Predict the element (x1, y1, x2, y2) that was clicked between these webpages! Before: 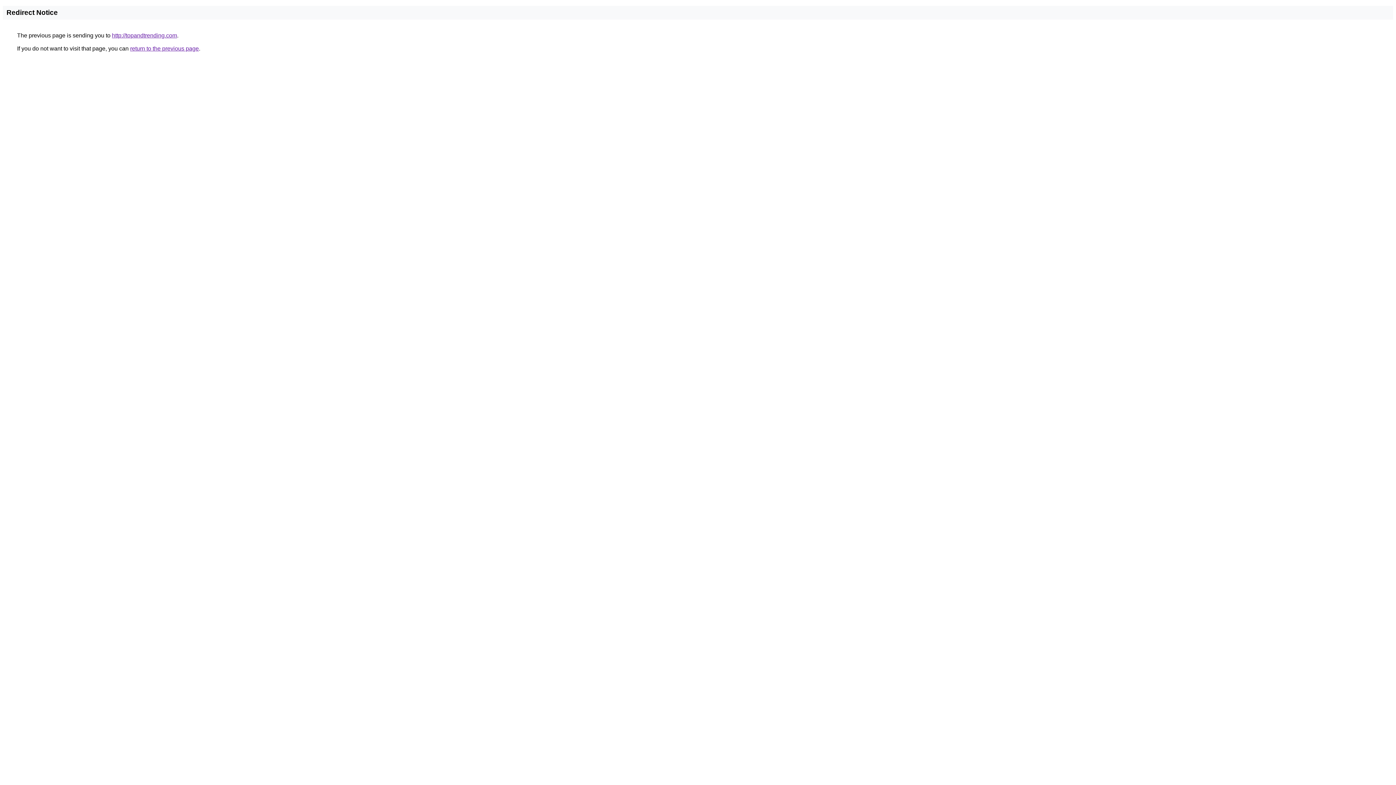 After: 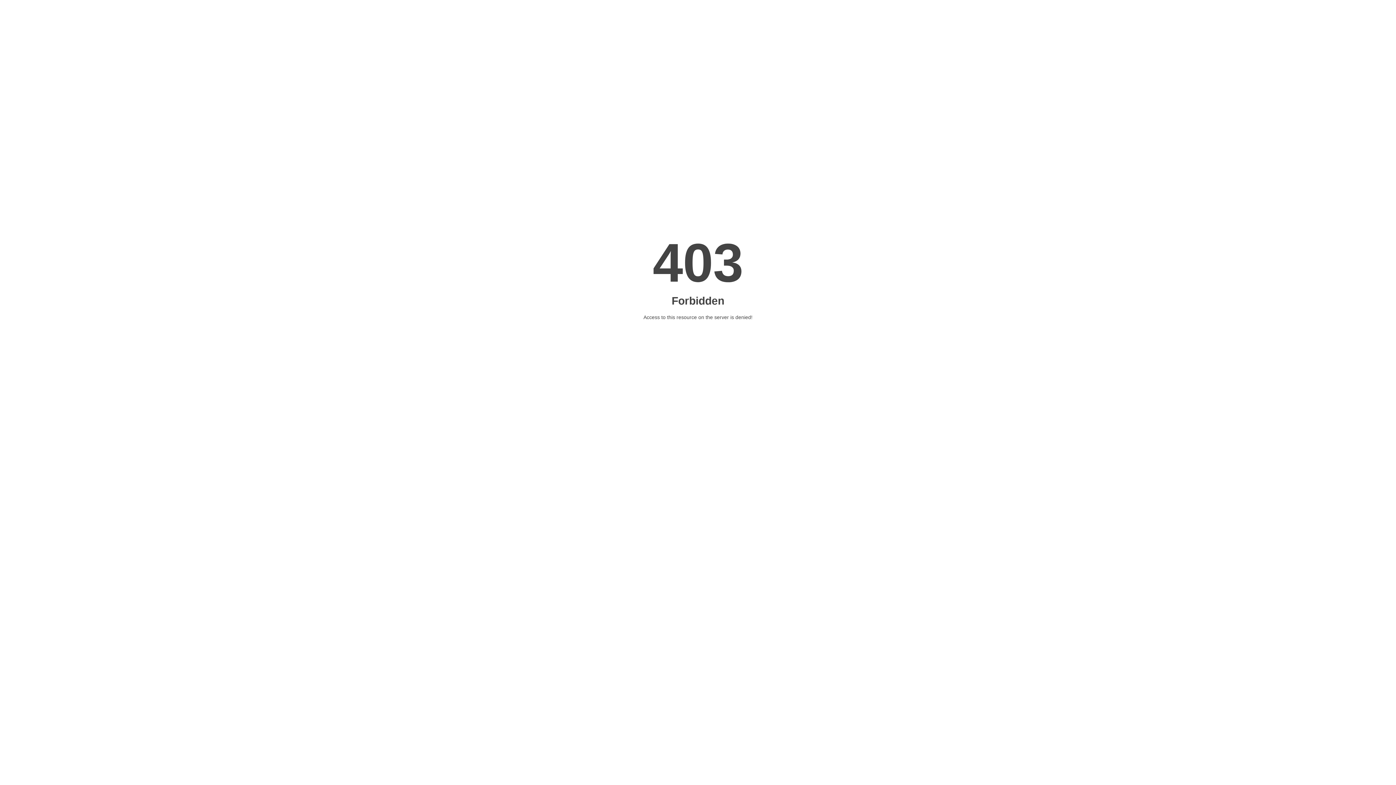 Action: bbox: (112, 32, 177, 38) label: http://topandtrending.com